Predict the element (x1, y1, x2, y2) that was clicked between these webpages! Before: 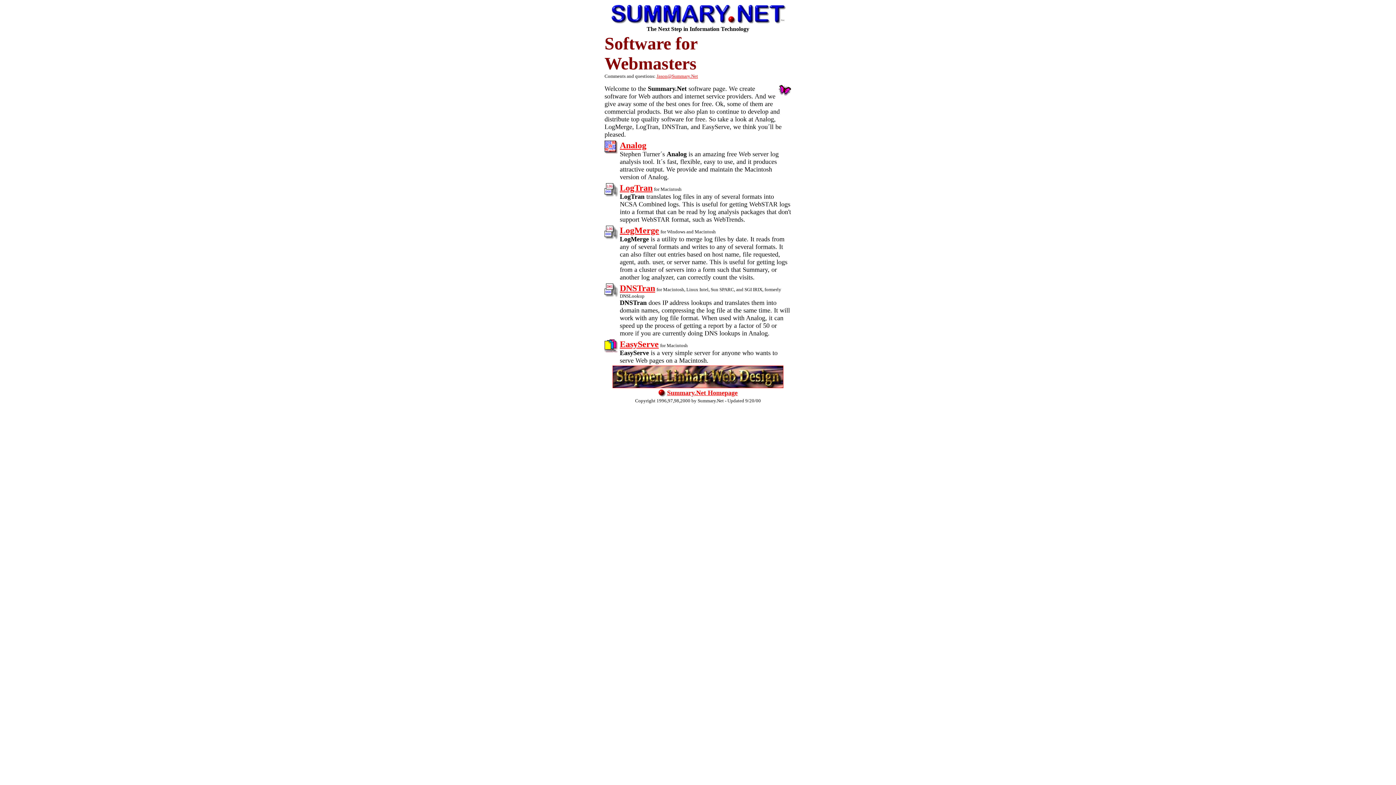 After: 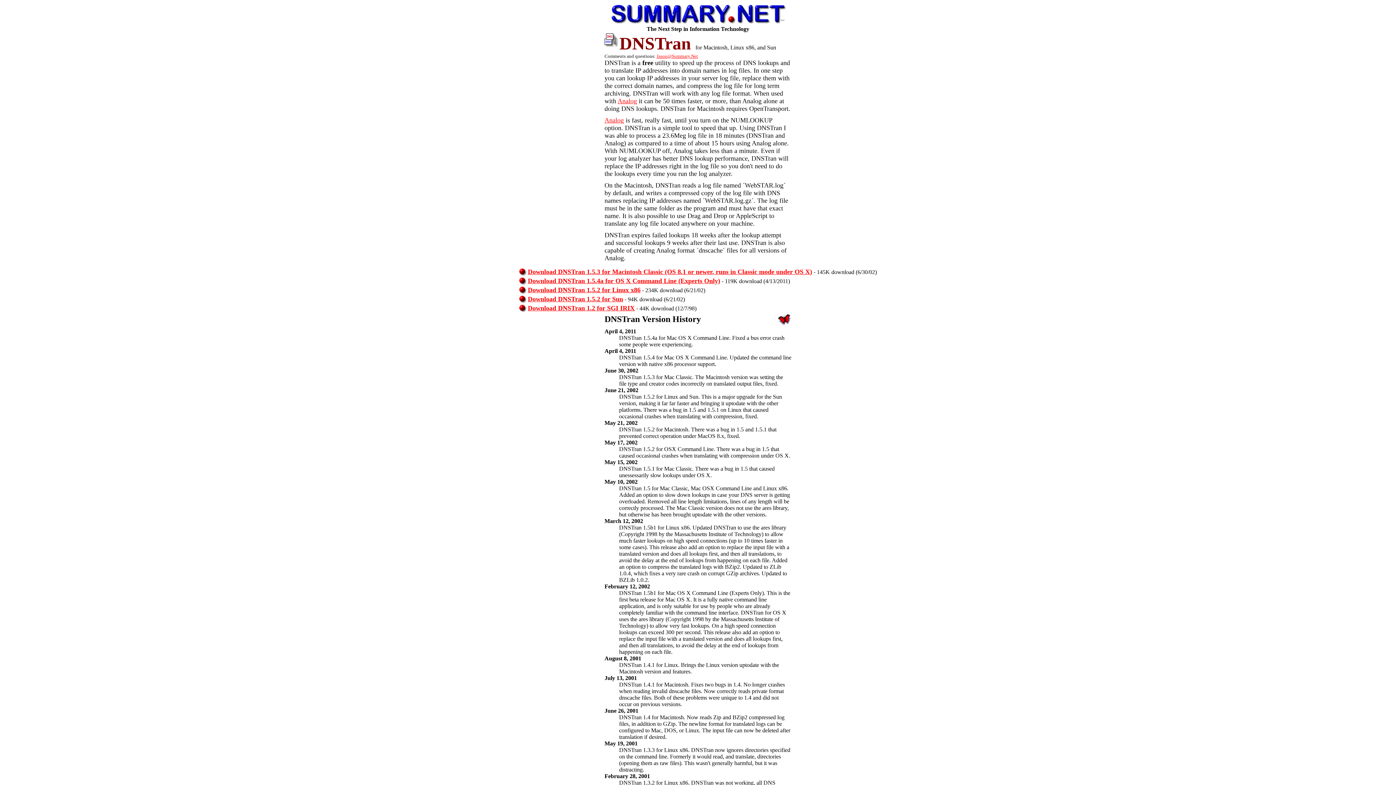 Action: bbox: (604, 292, 618, 298)